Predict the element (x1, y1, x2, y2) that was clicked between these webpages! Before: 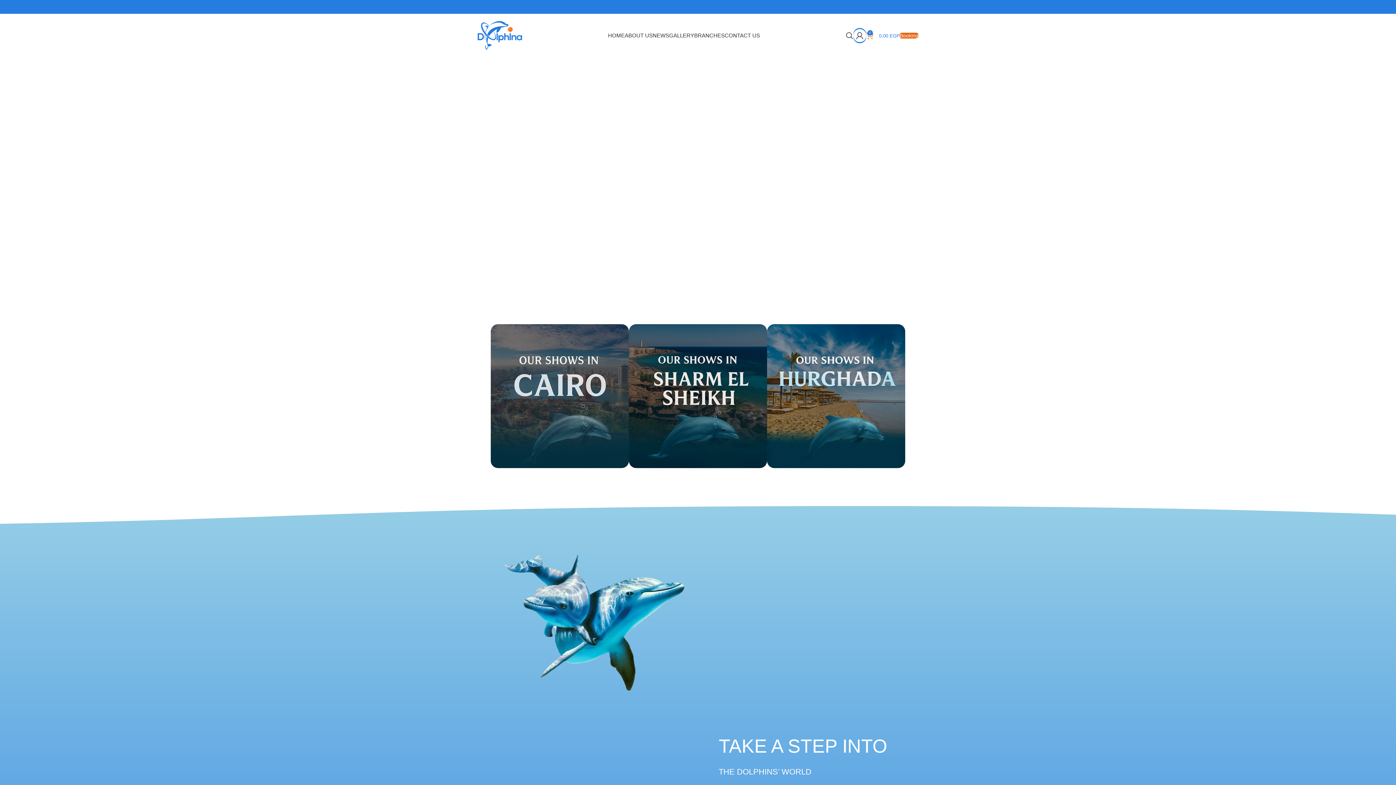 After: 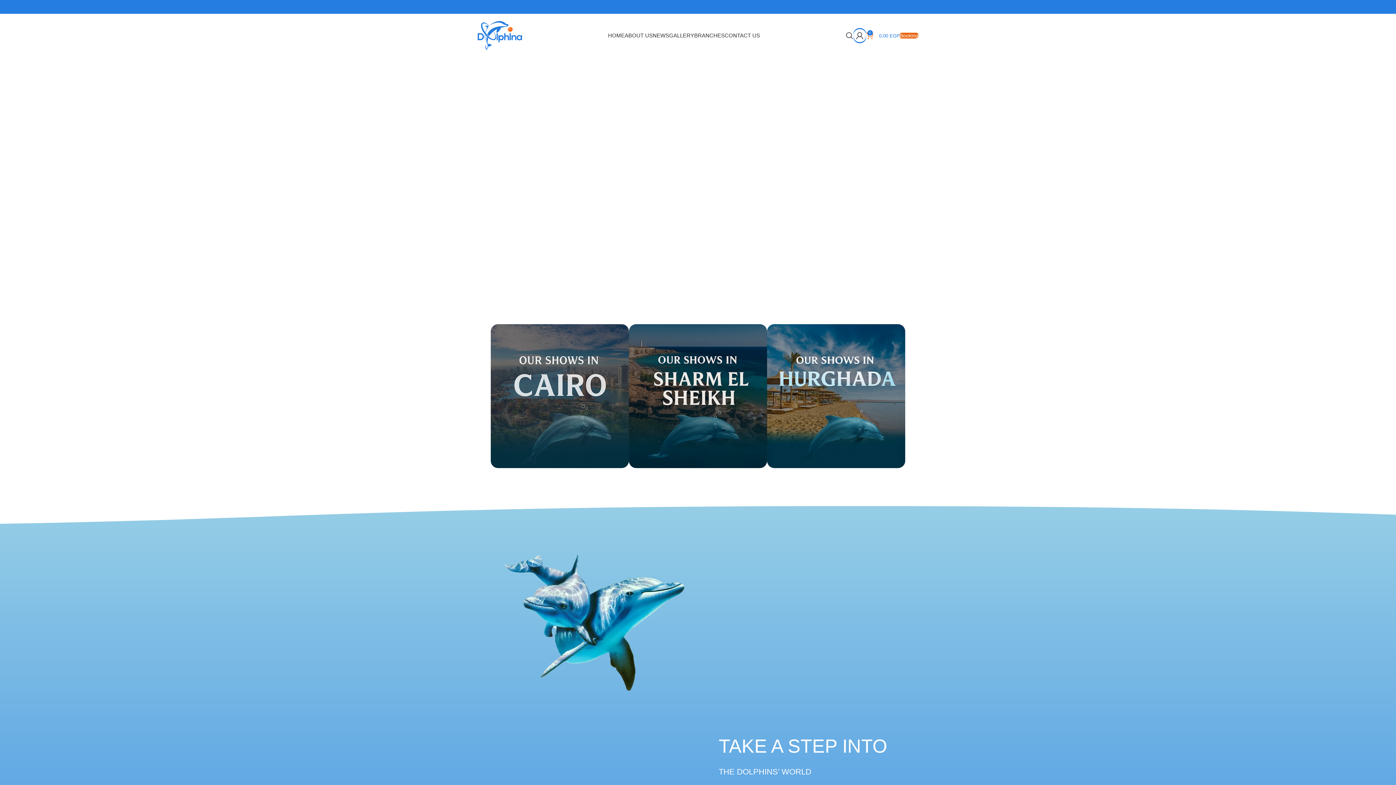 Action: label: Site logo bbox: (477, 32, 522, 38)